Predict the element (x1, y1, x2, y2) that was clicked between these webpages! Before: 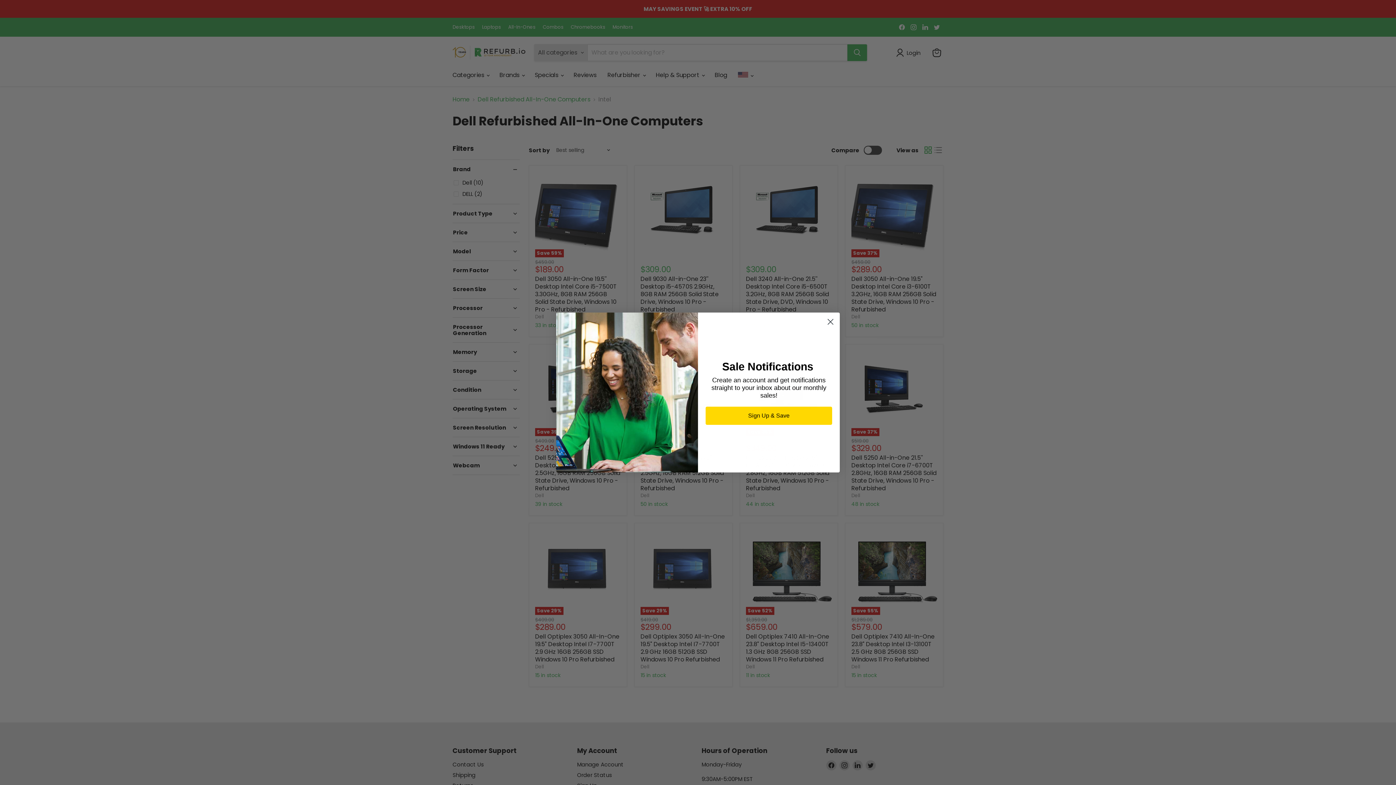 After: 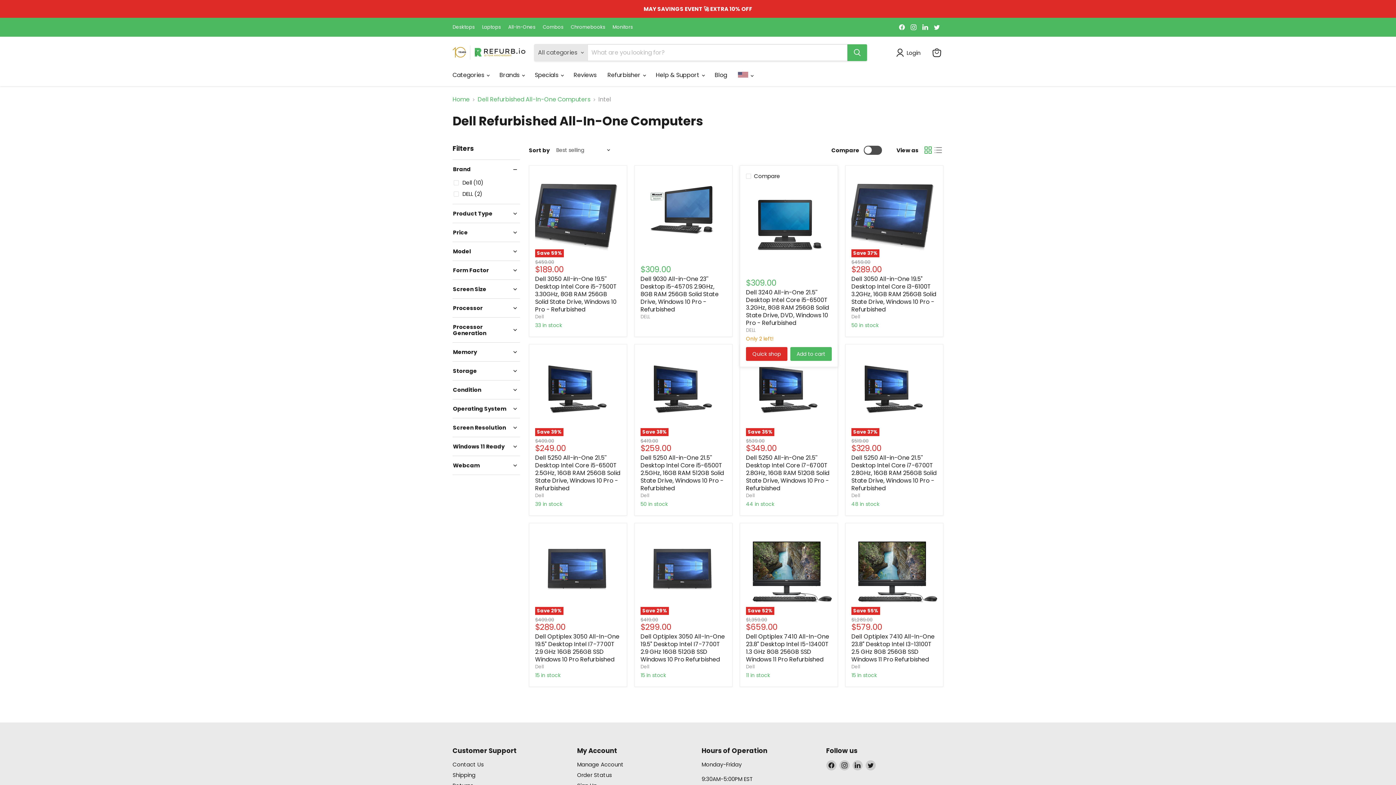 Action: label: Close dialog bbox: (824, 315, 837, 328)